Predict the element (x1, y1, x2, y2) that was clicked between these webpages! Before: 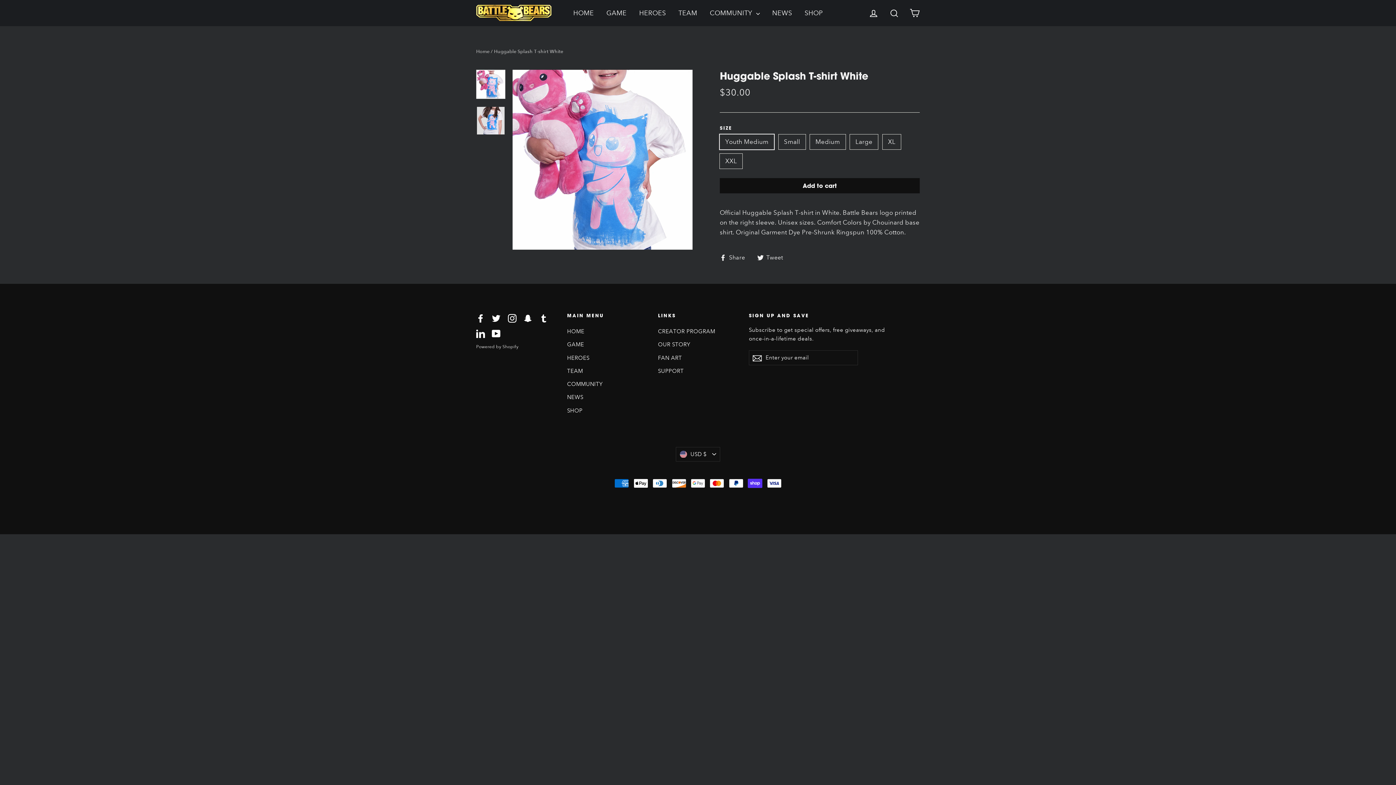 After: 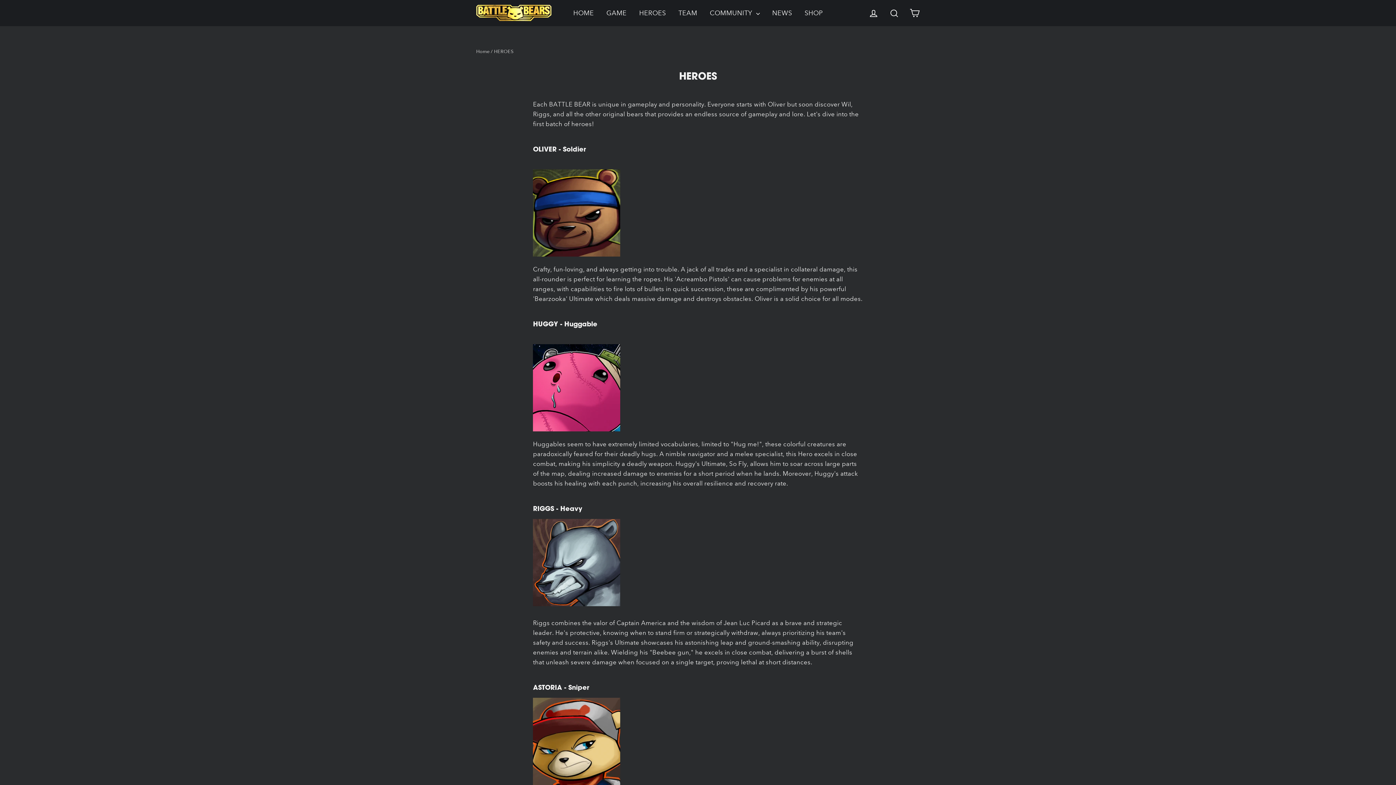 Action: label: HEROES bbox: (633, 5, 671, 20)